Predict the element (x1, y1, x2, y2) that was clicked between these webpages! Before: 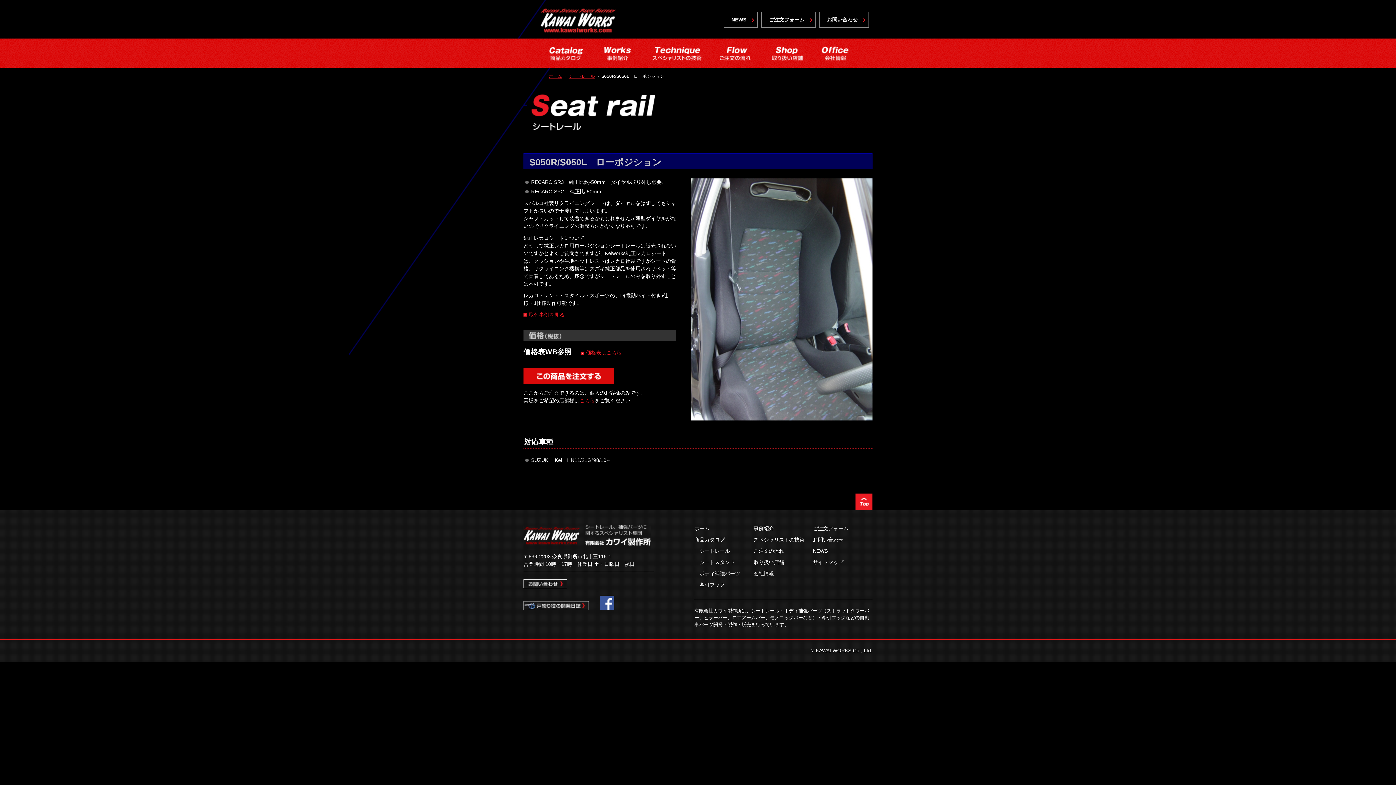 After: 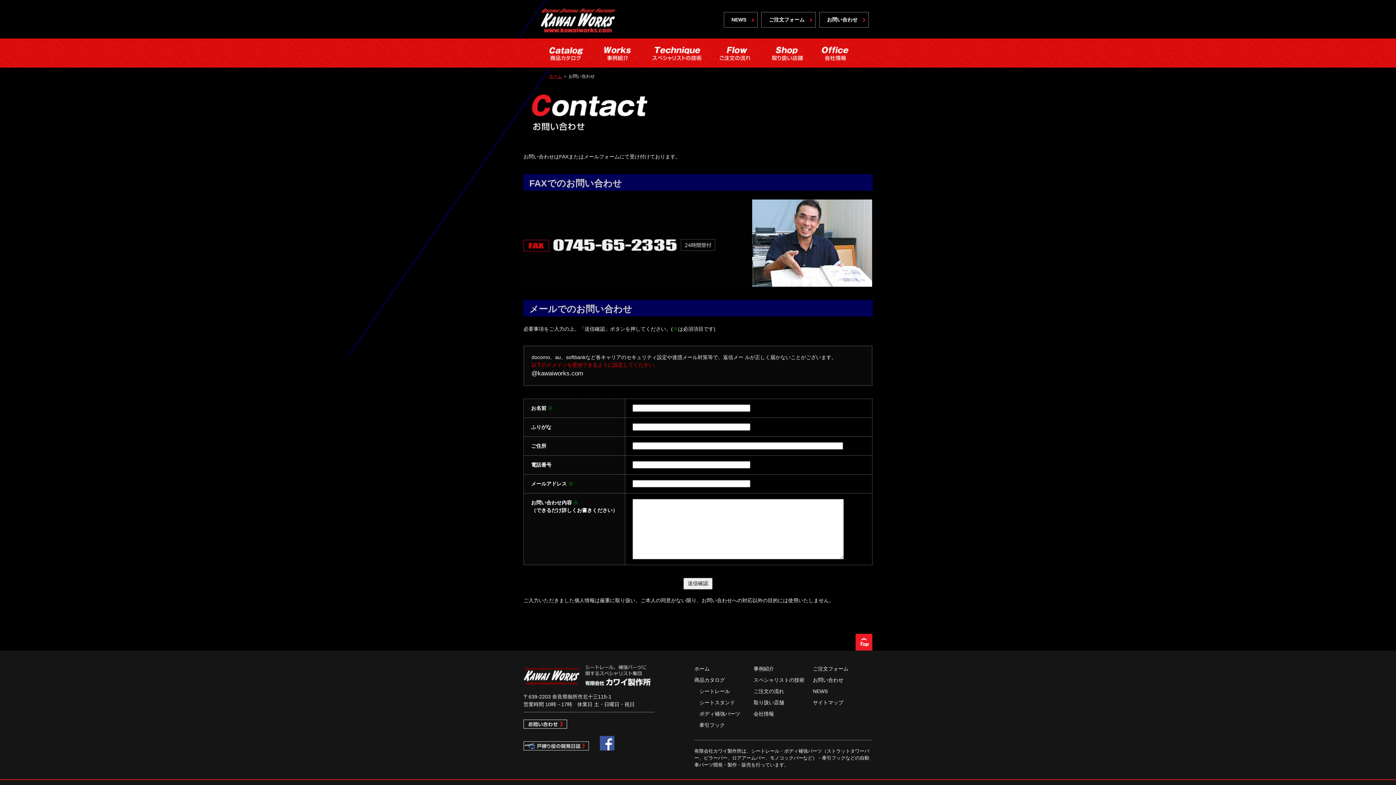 Action: label: お問い合わせ bbox: (813, 536, 843, 542)